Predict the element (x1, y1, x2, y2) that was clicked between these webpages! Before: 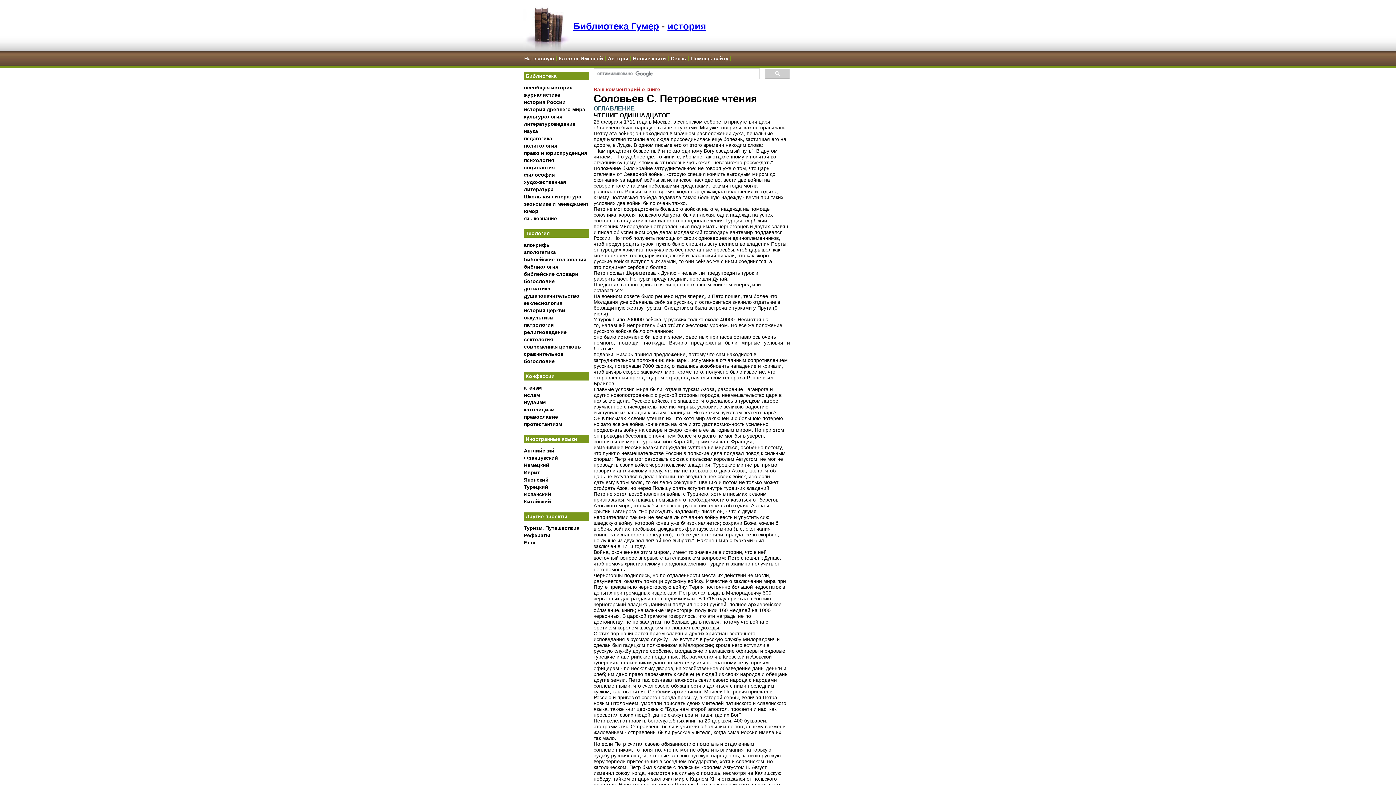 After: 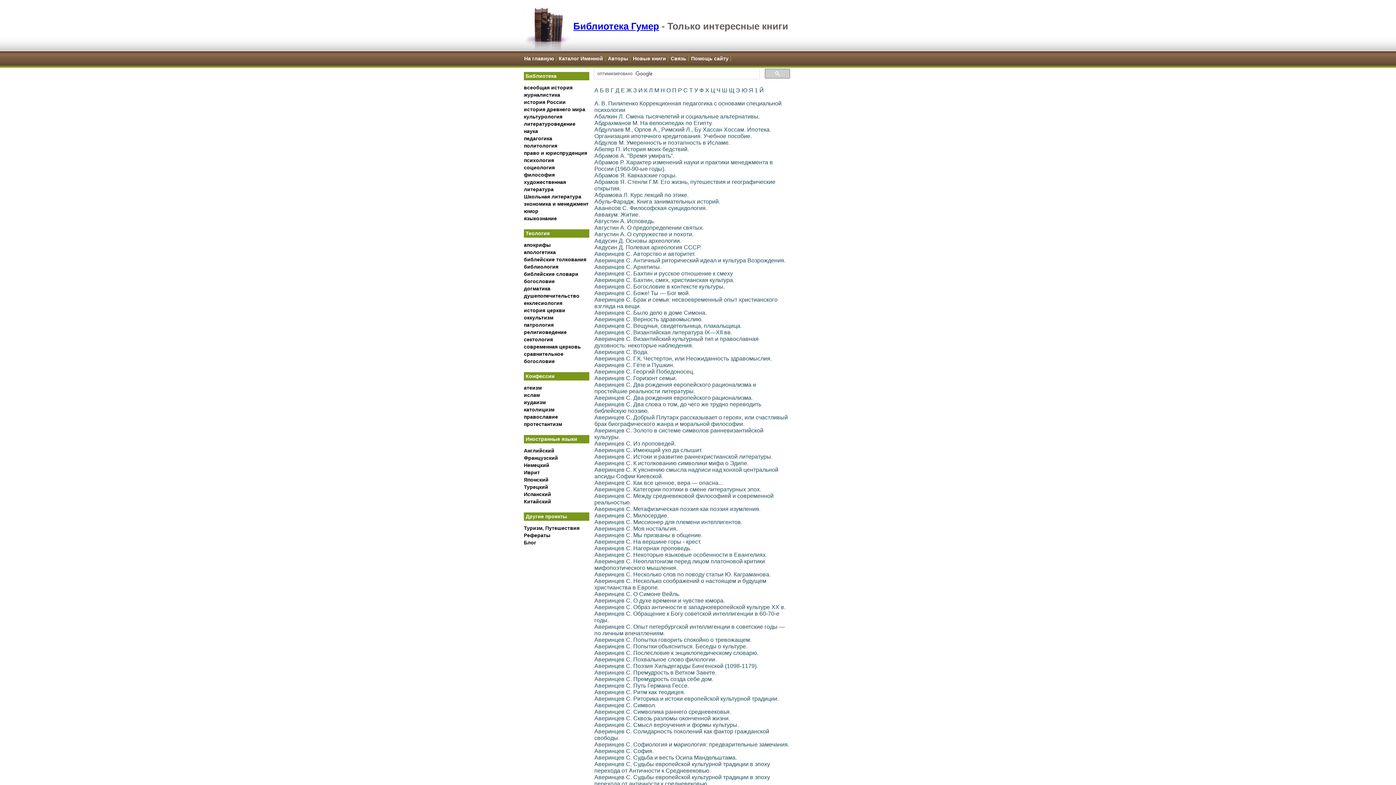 Action: label: Каталог Именной bbox: (558, 55, 605, 61)